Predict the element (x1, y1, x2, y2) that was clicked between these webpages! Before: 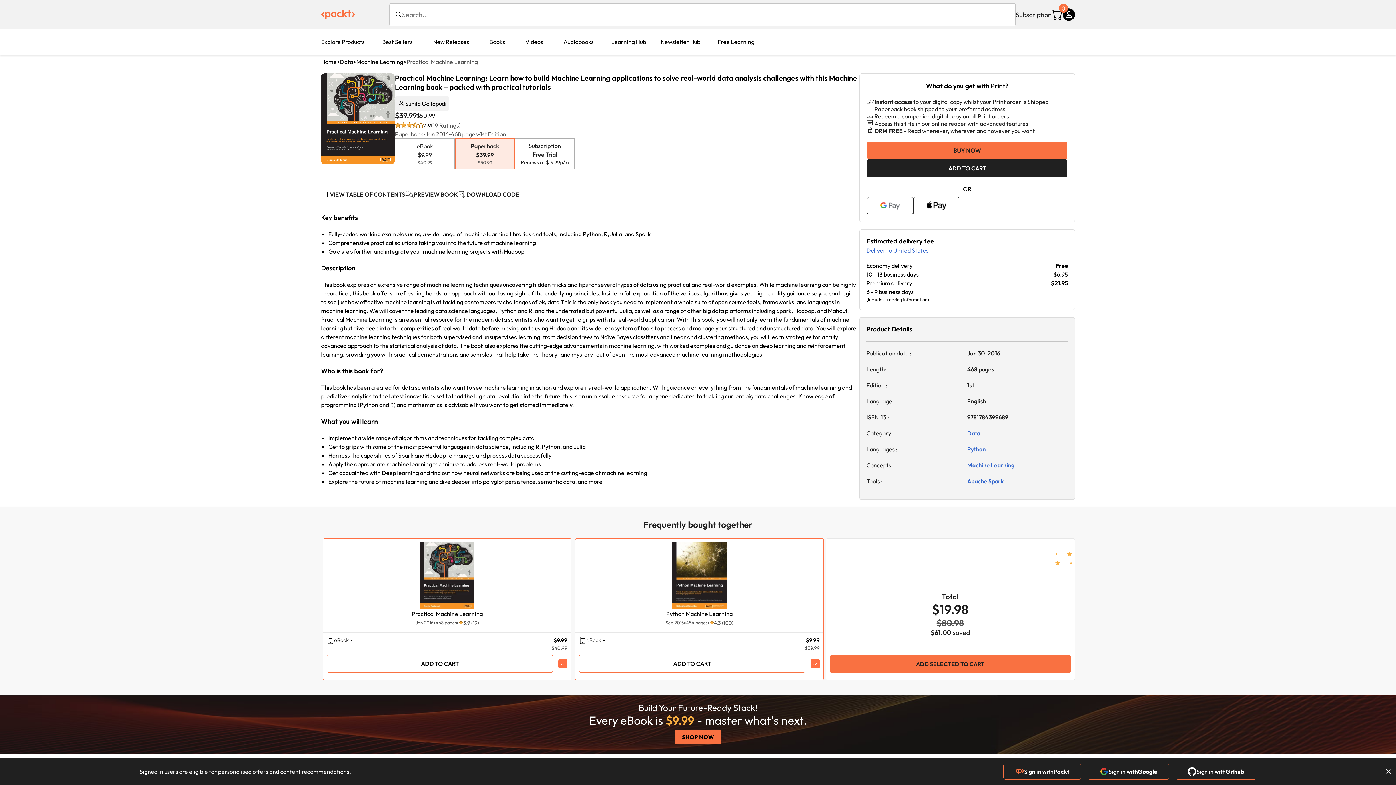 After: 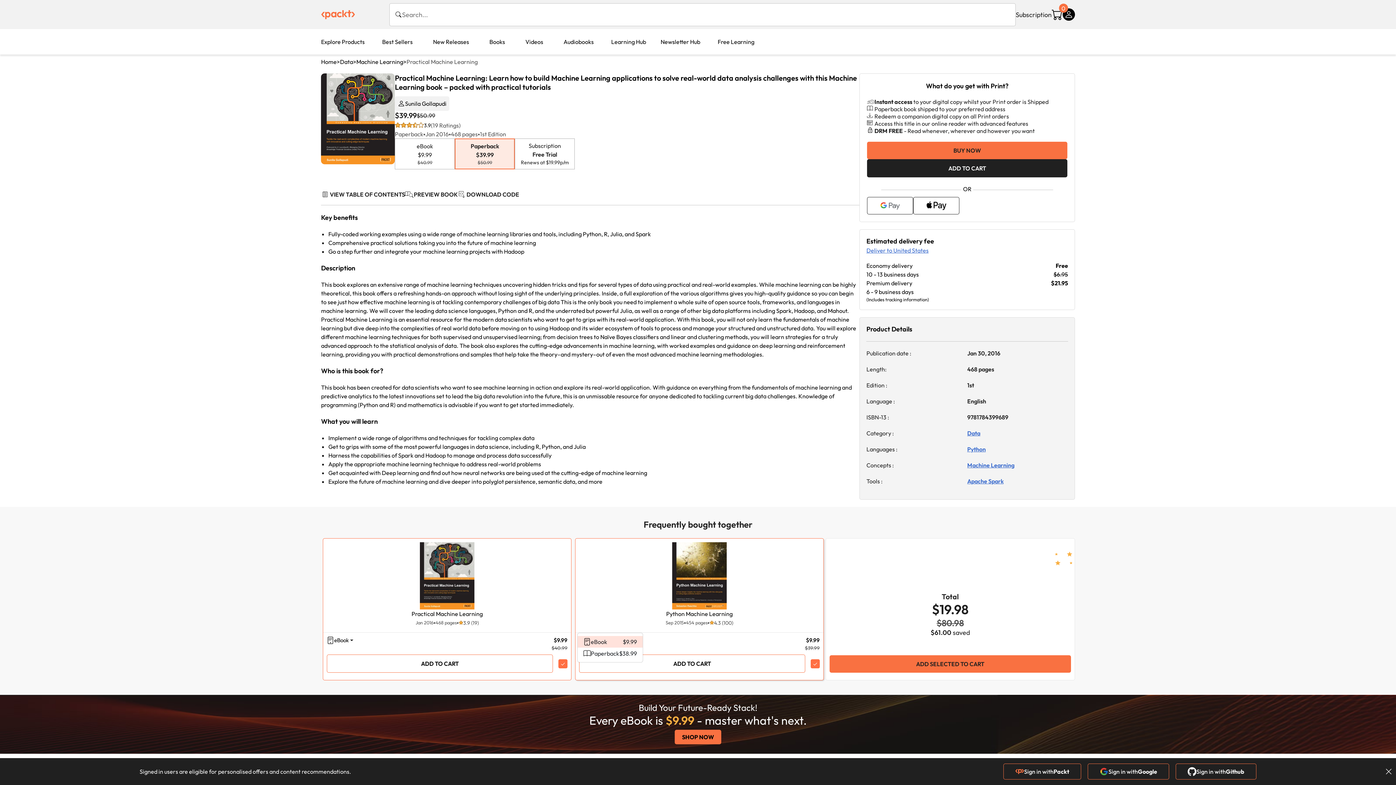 Action: bbox: (586, 636, 605, 644) label: eBook